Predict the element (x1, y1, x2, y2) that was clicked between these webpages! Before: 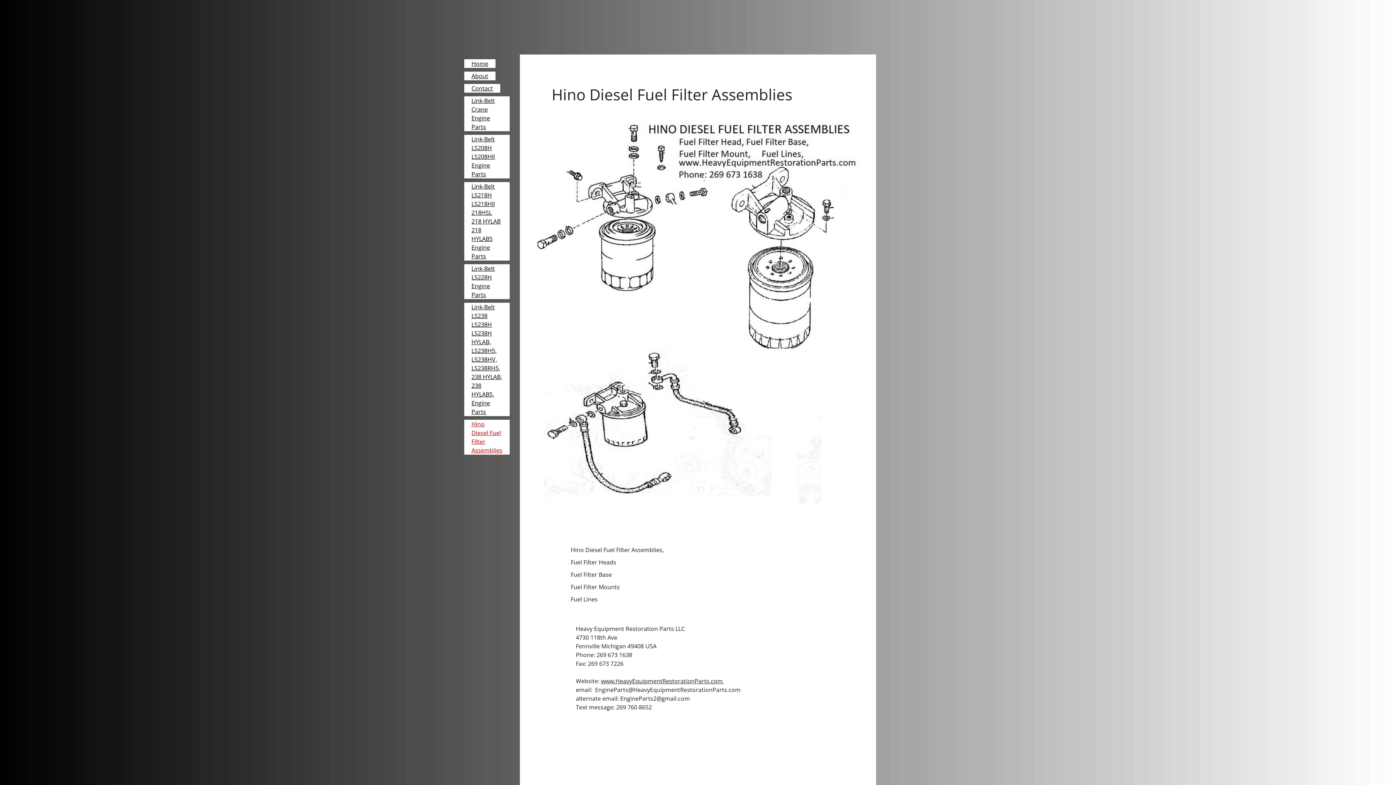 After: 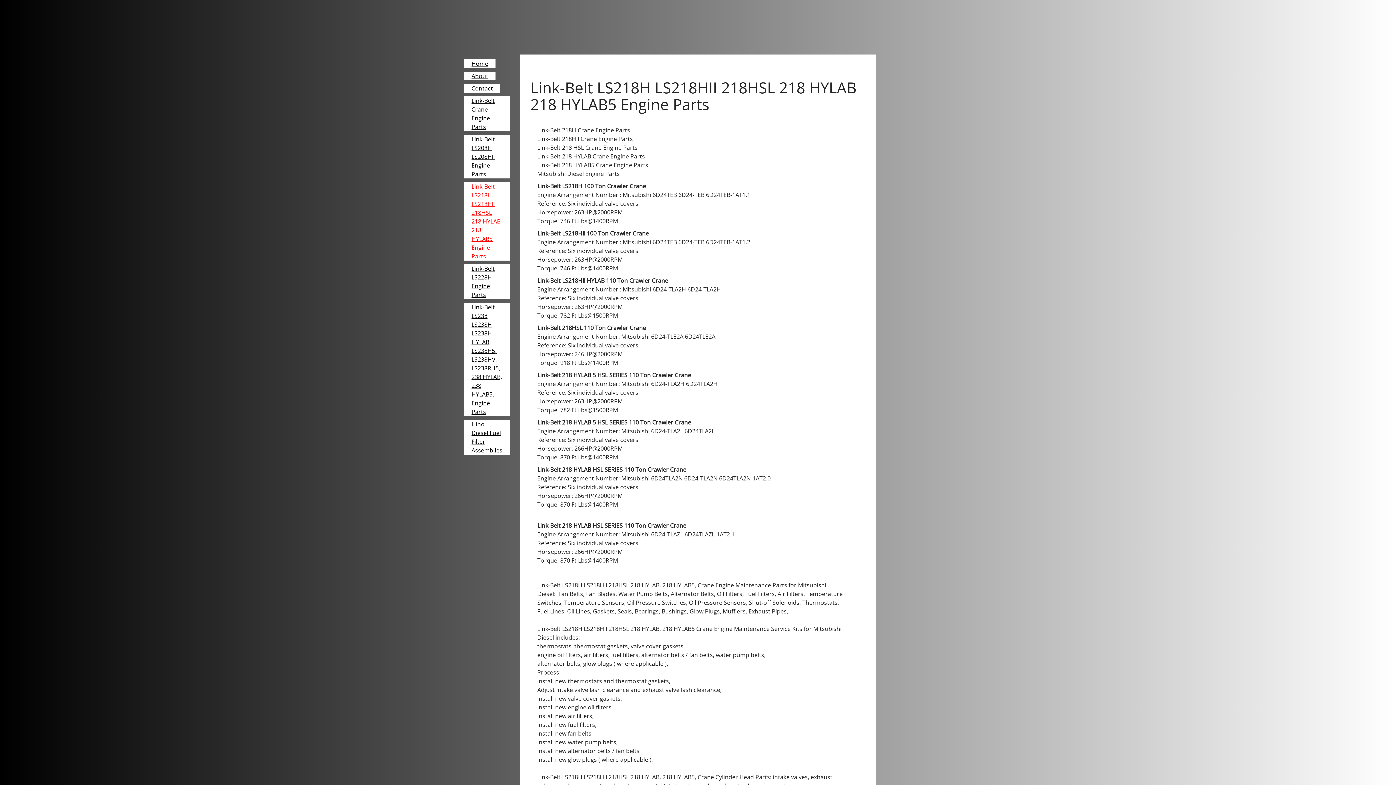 Action: bbox: (471, 182, 500, 260) label: Link-Belt LS218H LS218HII 218HSL 218 HYLAB 218 HYLAB5 Engine Parts